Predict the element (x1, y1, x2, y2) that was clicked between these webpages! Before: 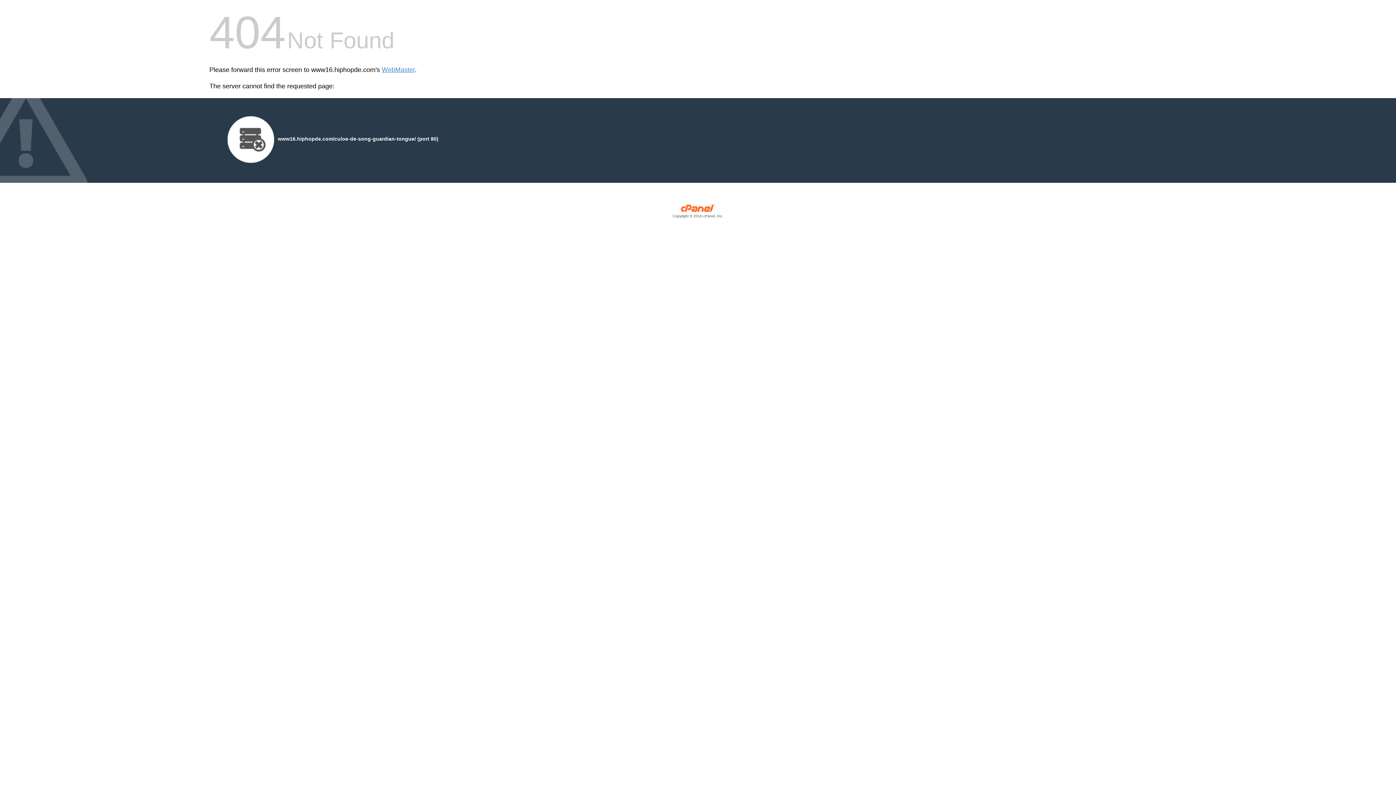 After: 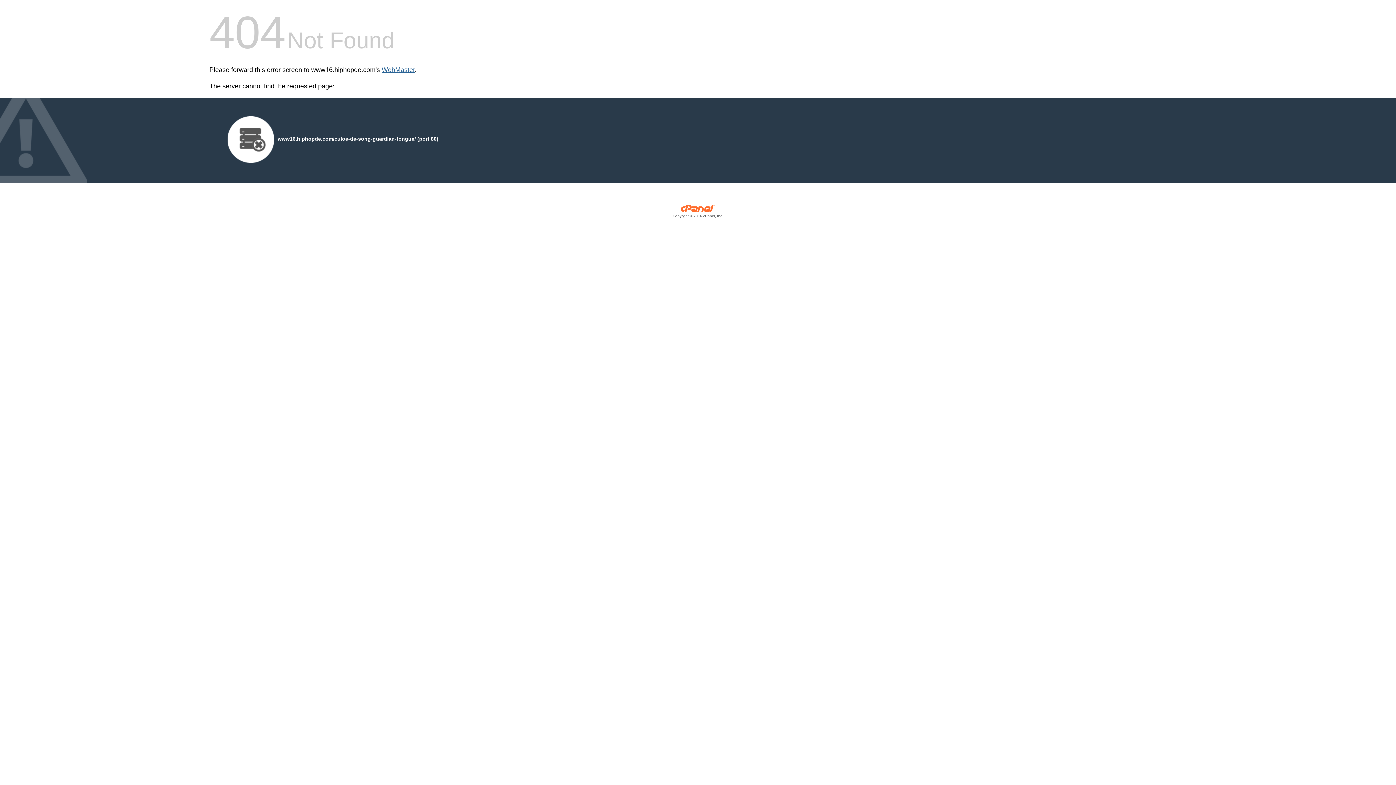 Action: bbox: (381, 66, 414, 73) label: WebMaster